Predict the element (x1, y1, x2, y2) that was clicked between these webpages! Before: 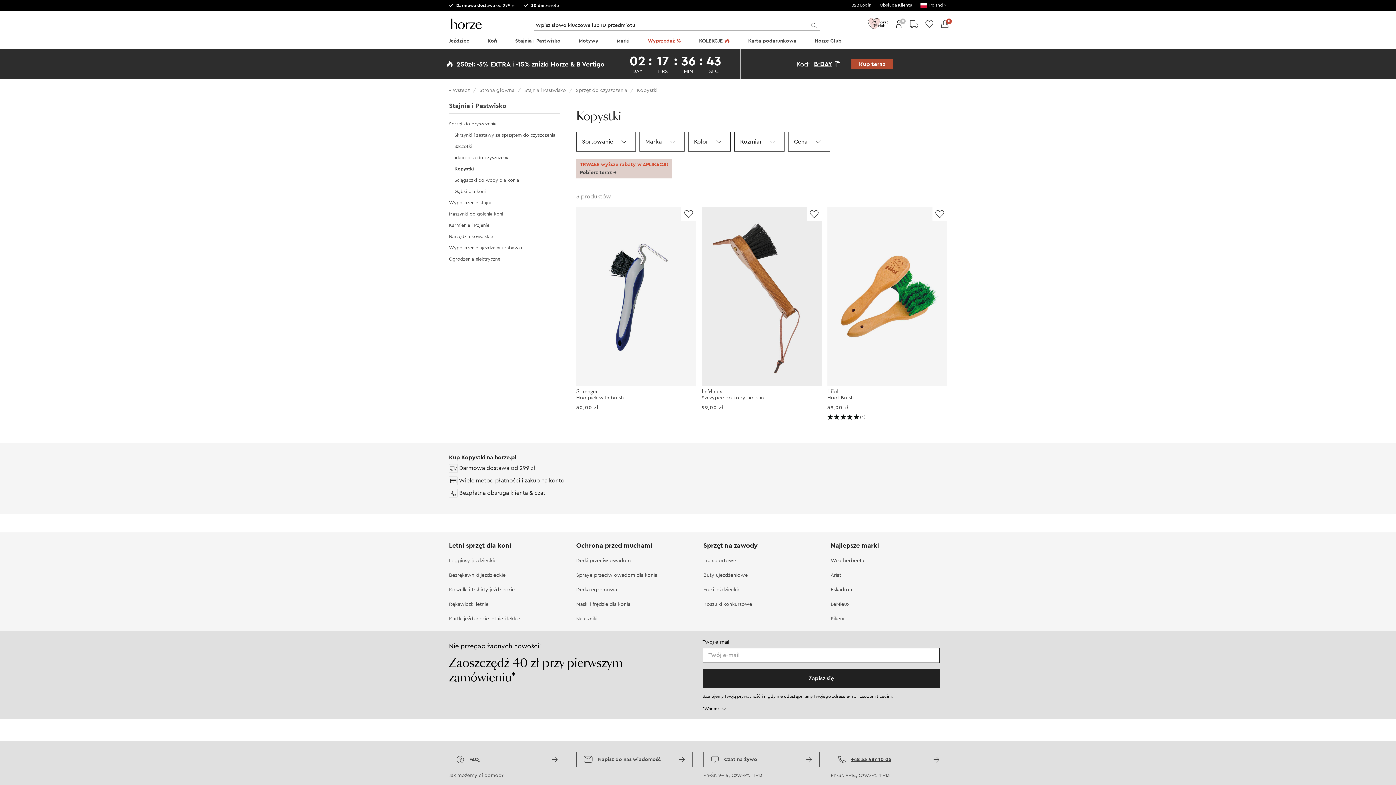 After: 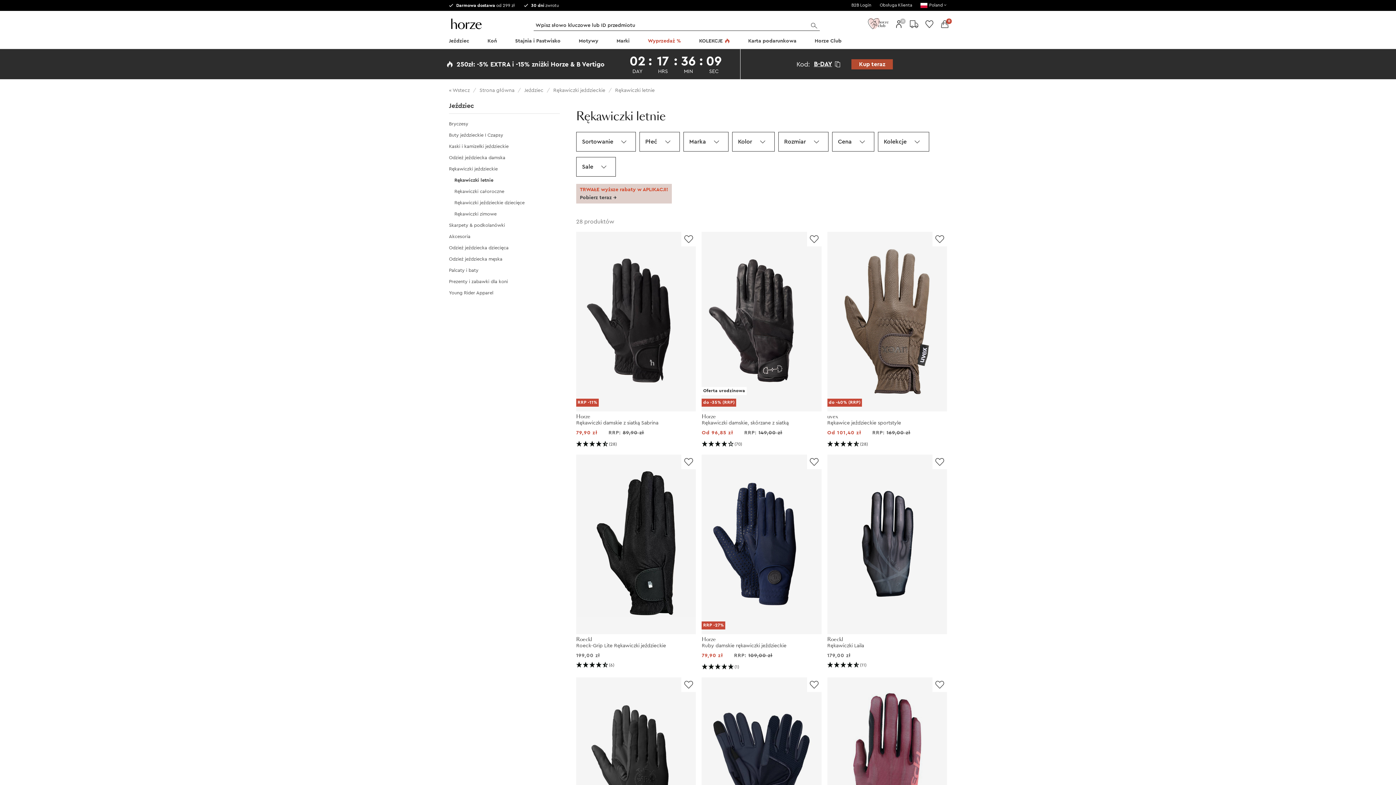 Action: bbox: (449, 602, 488, 607) label: Rękawiczki letnie